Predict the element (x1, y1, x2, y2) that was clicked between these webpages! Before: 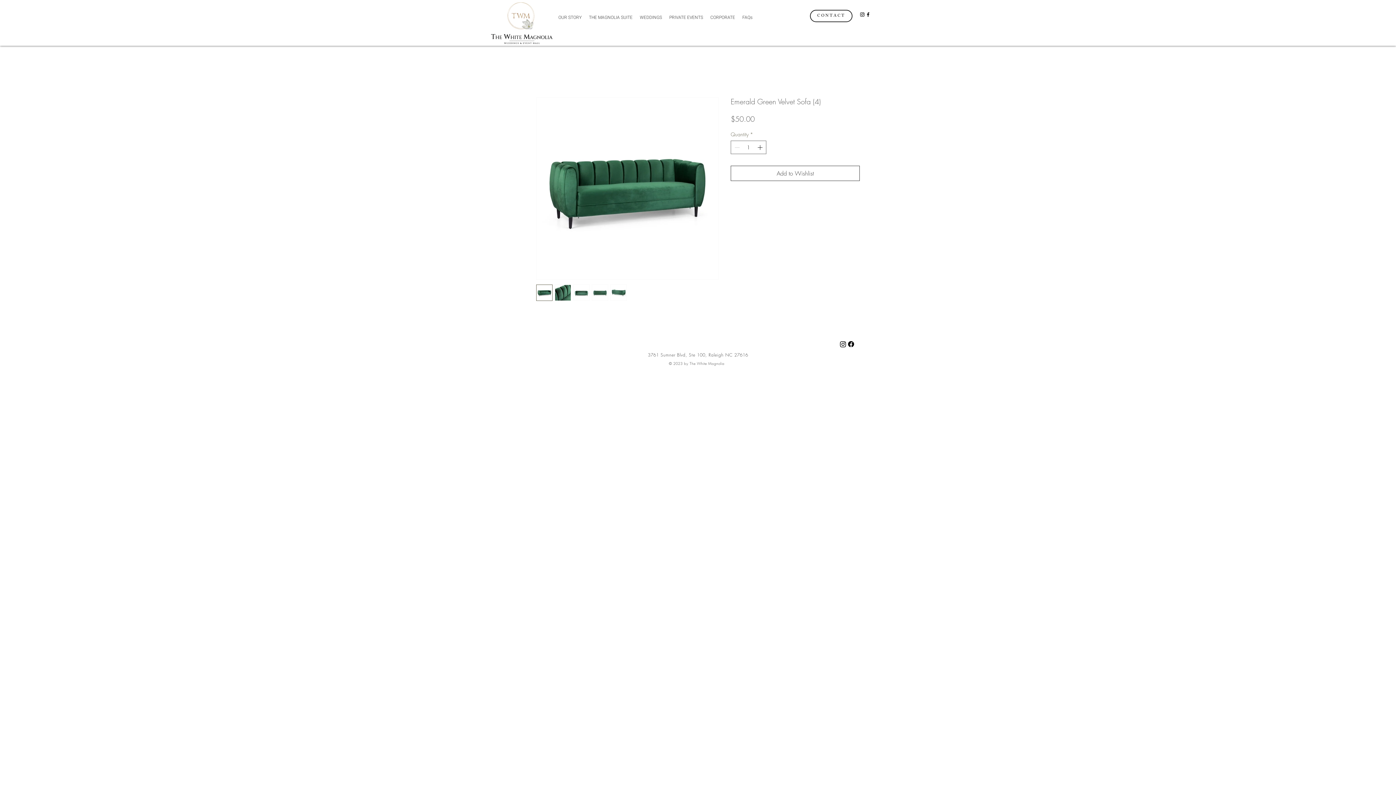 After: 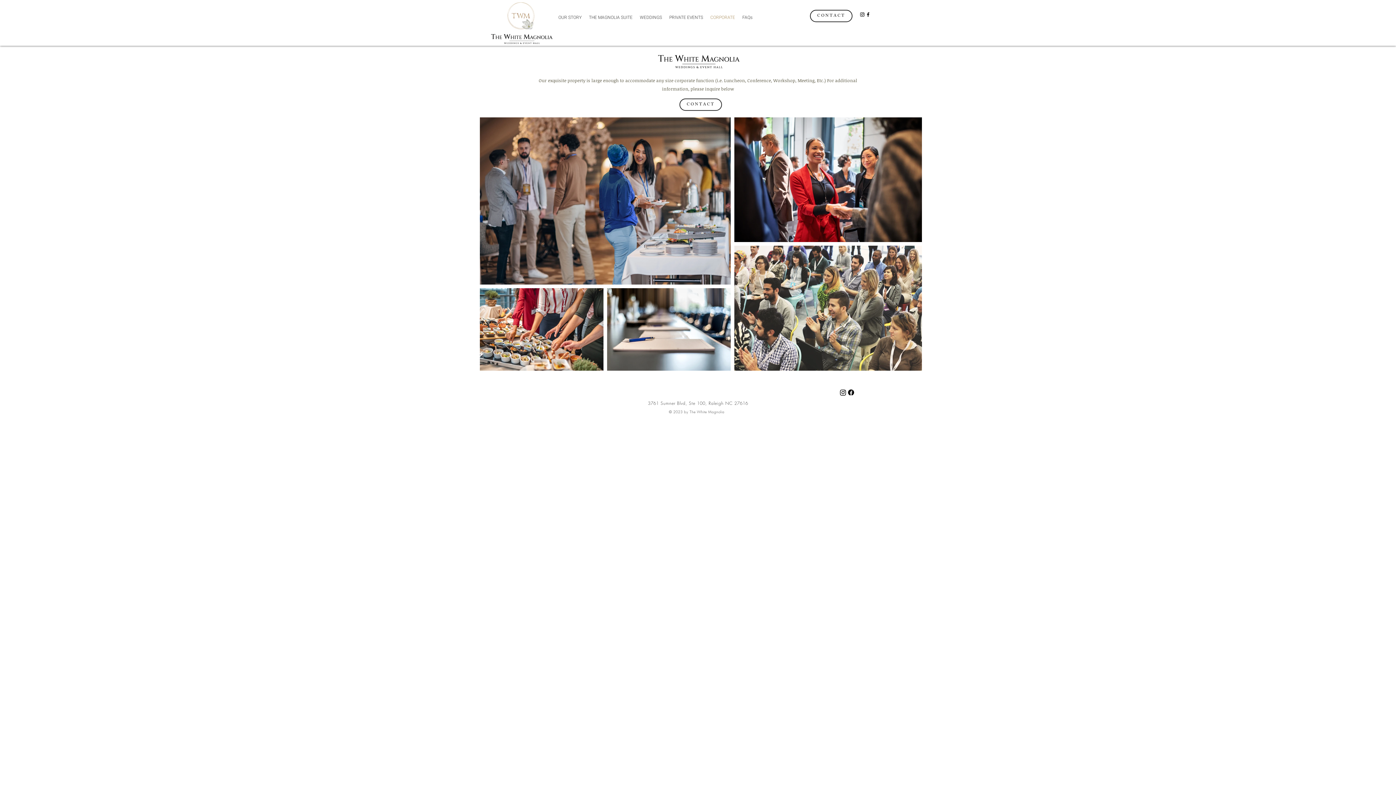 Action: bbox: (706, 8, 738, 26) label: CORPORATE